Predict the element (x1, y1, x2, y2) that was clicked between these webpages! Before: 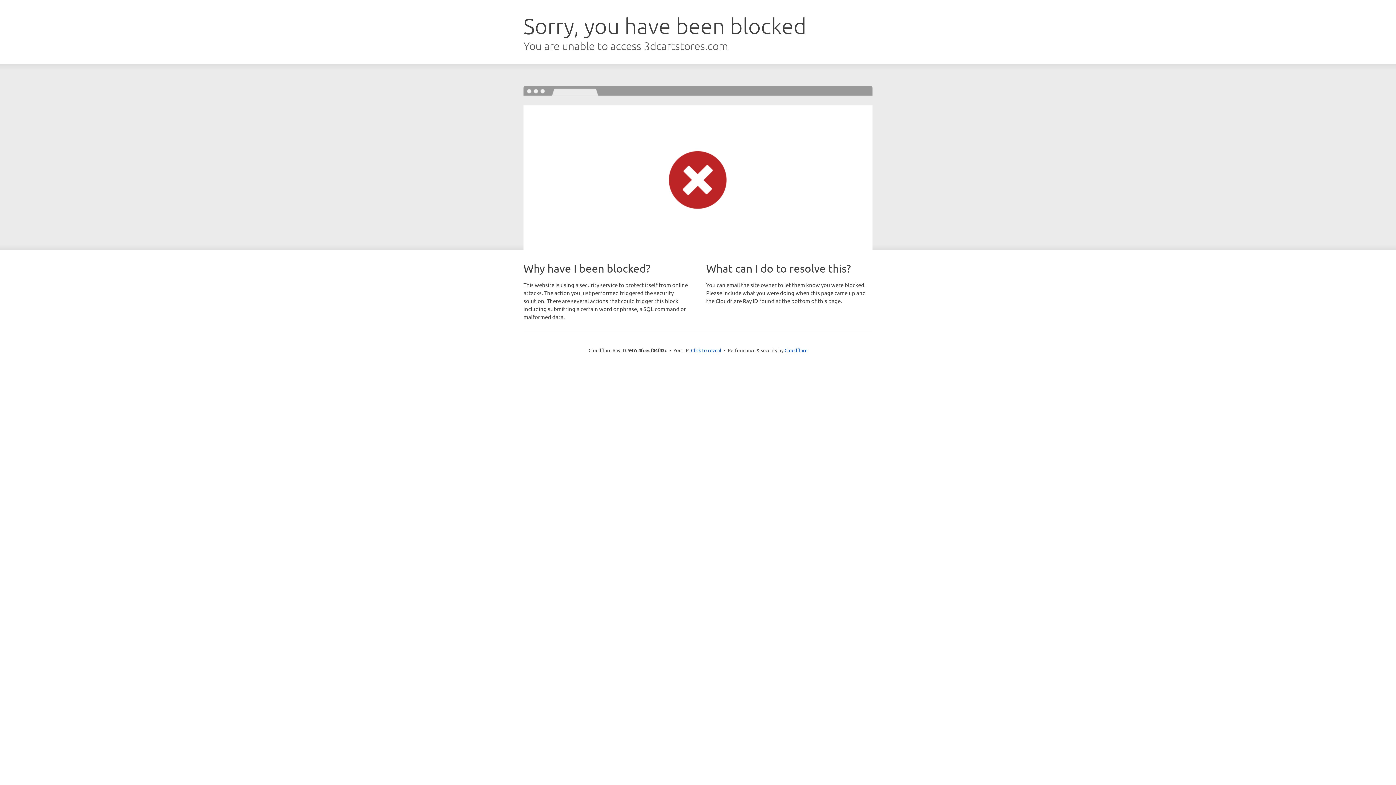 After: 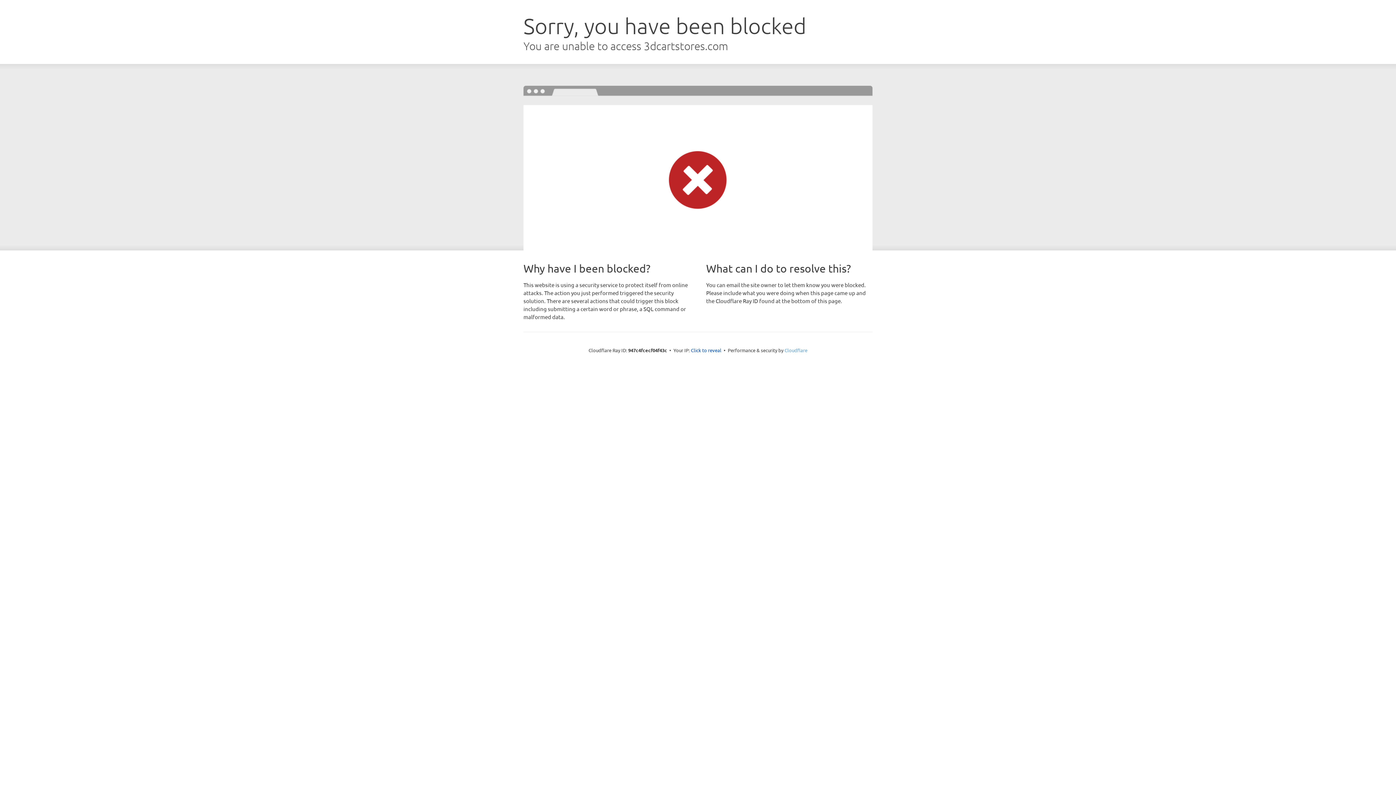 Action: label: Cloudflare bbox: (784, 347, 807, 353)